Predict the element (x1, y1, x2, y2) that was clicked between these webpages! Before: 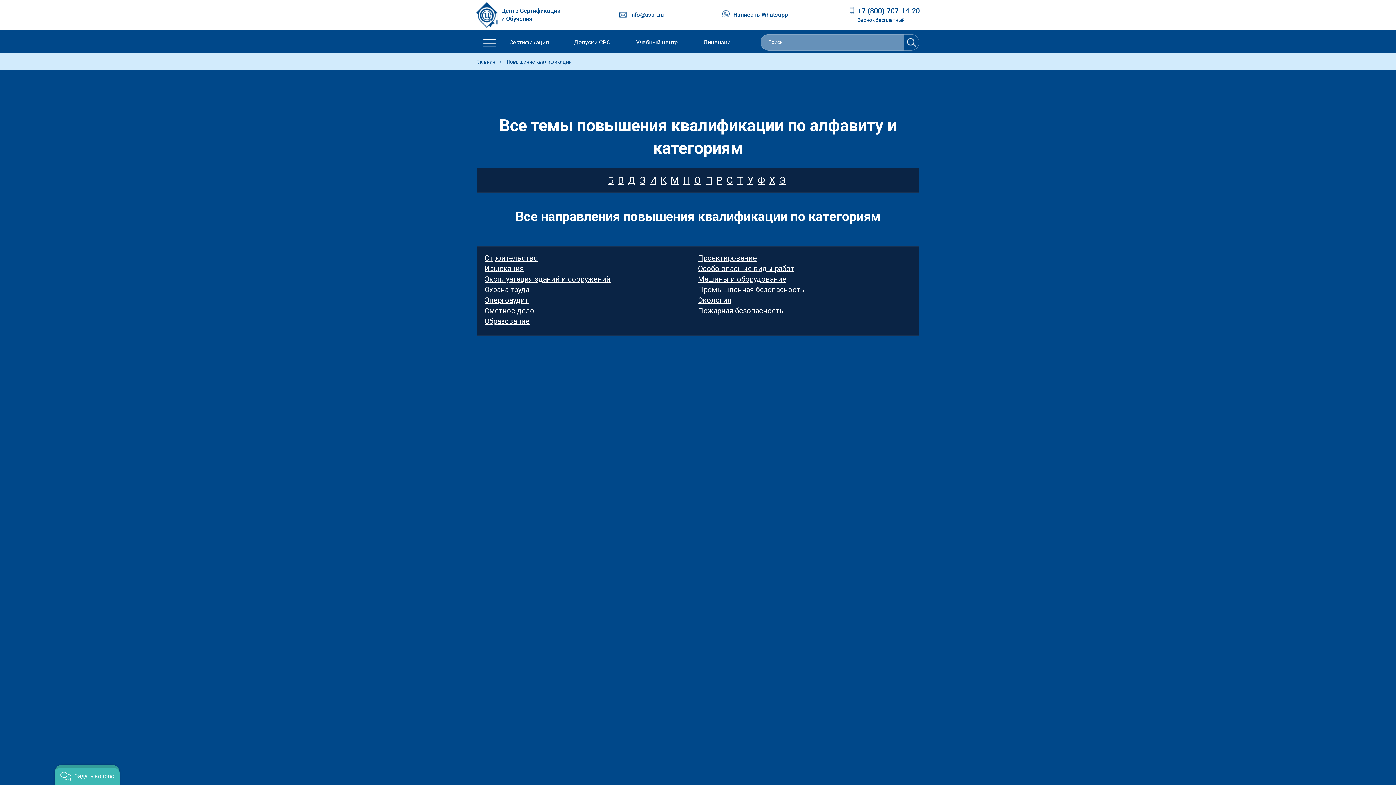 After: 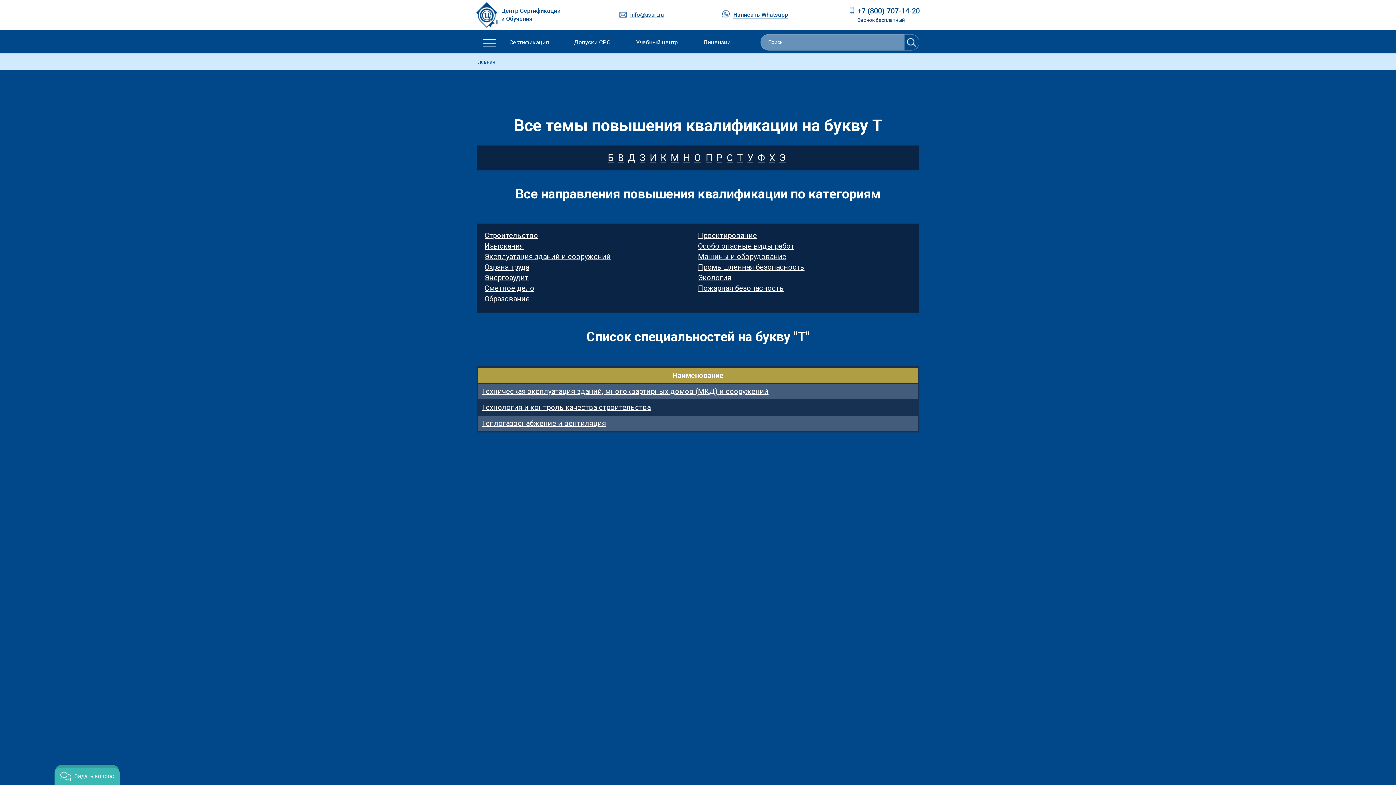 Action: bbox: (737, 174, 745, 185) label: Т